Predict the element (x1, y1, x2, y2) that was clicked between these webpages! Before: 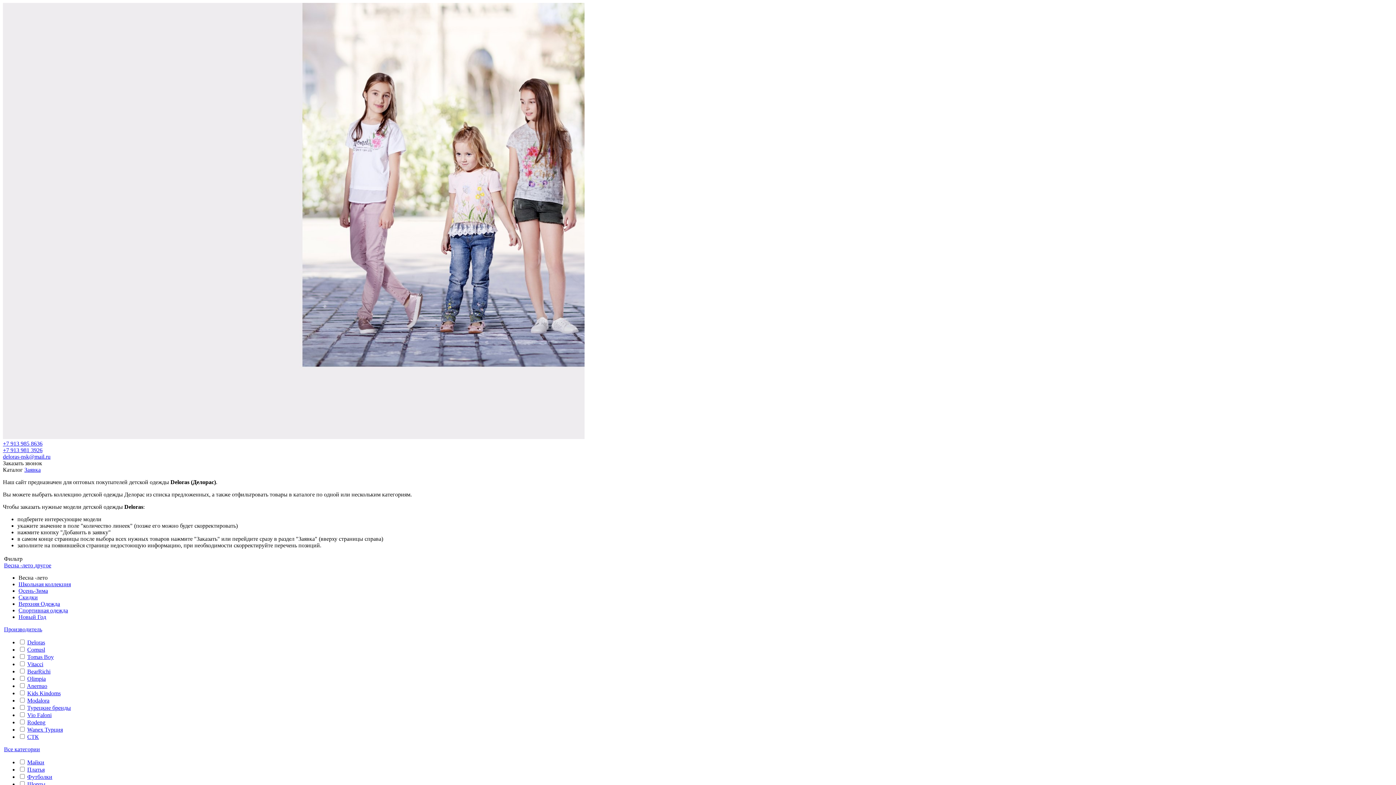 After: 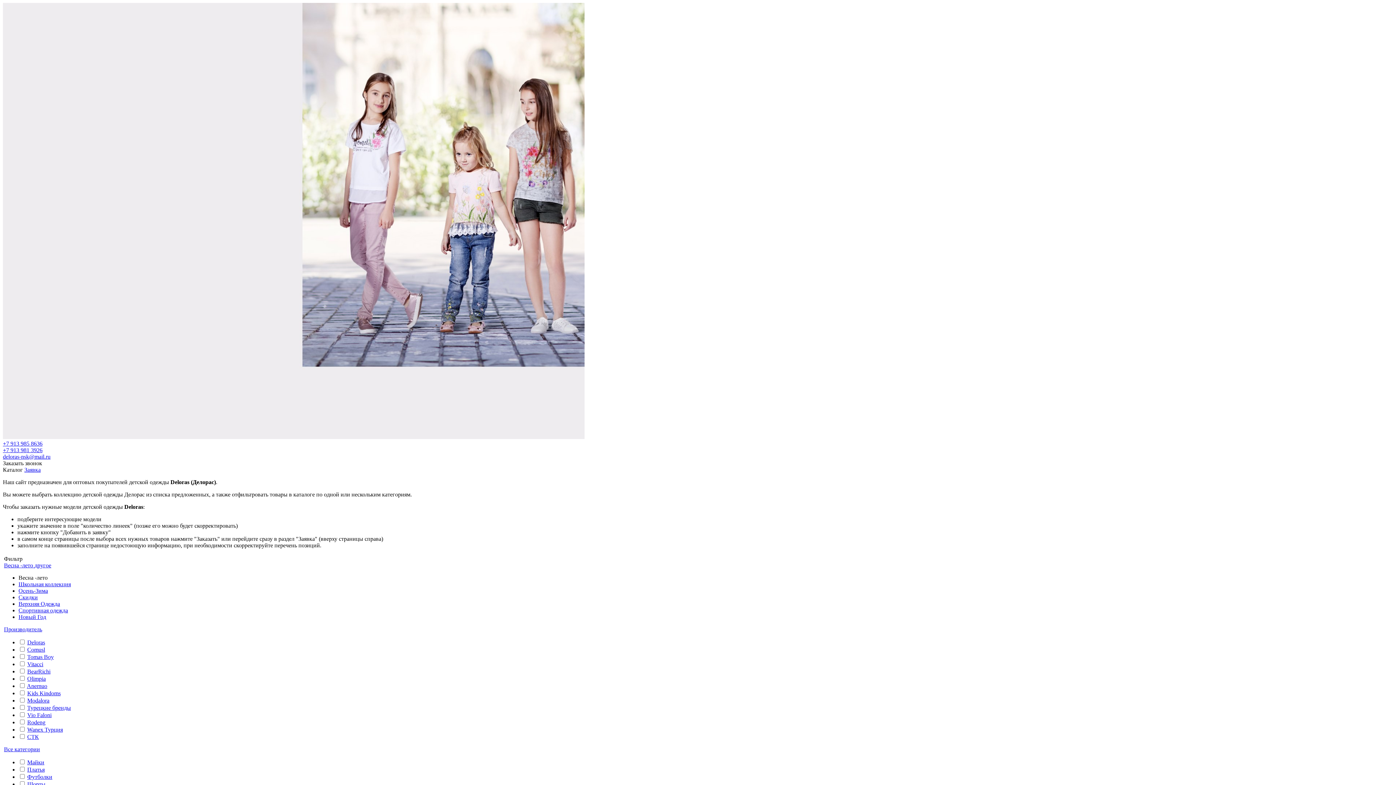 Action: label: Весна -лето другое bbox: (4, 562, 51, 568)